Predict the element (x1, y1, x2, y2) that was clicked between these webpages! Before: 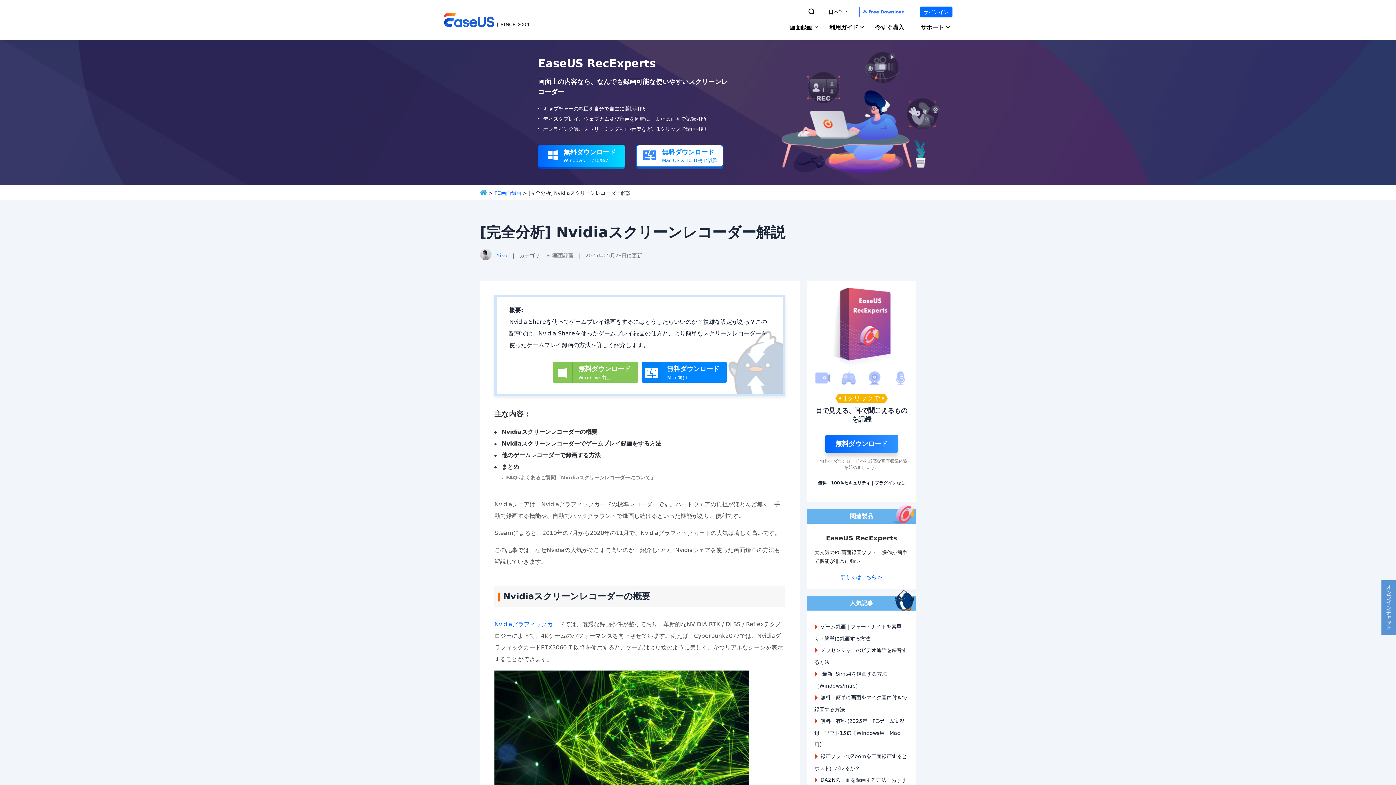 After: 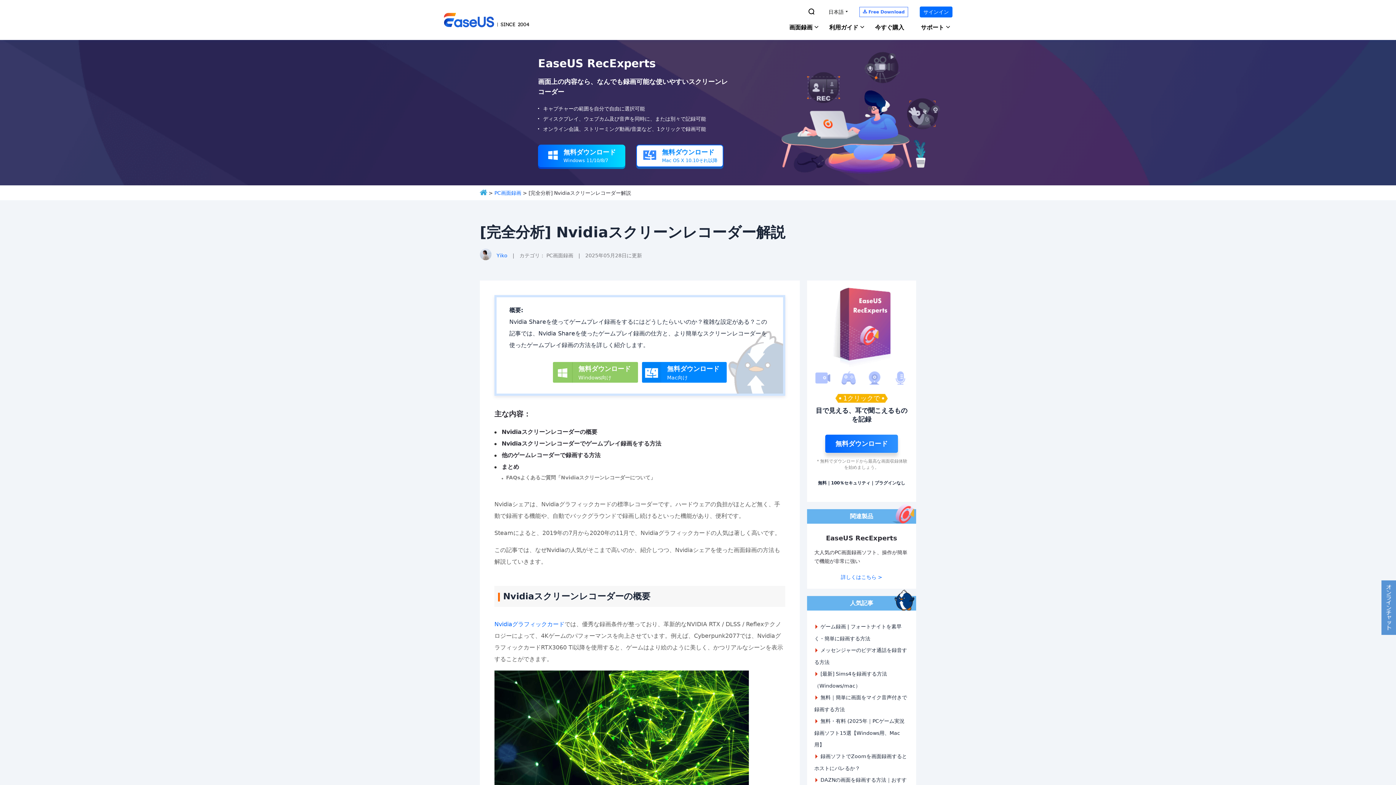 Action: label: 
無料ダウンロード
Windows向け bbox: (553, 362, 638, 382)